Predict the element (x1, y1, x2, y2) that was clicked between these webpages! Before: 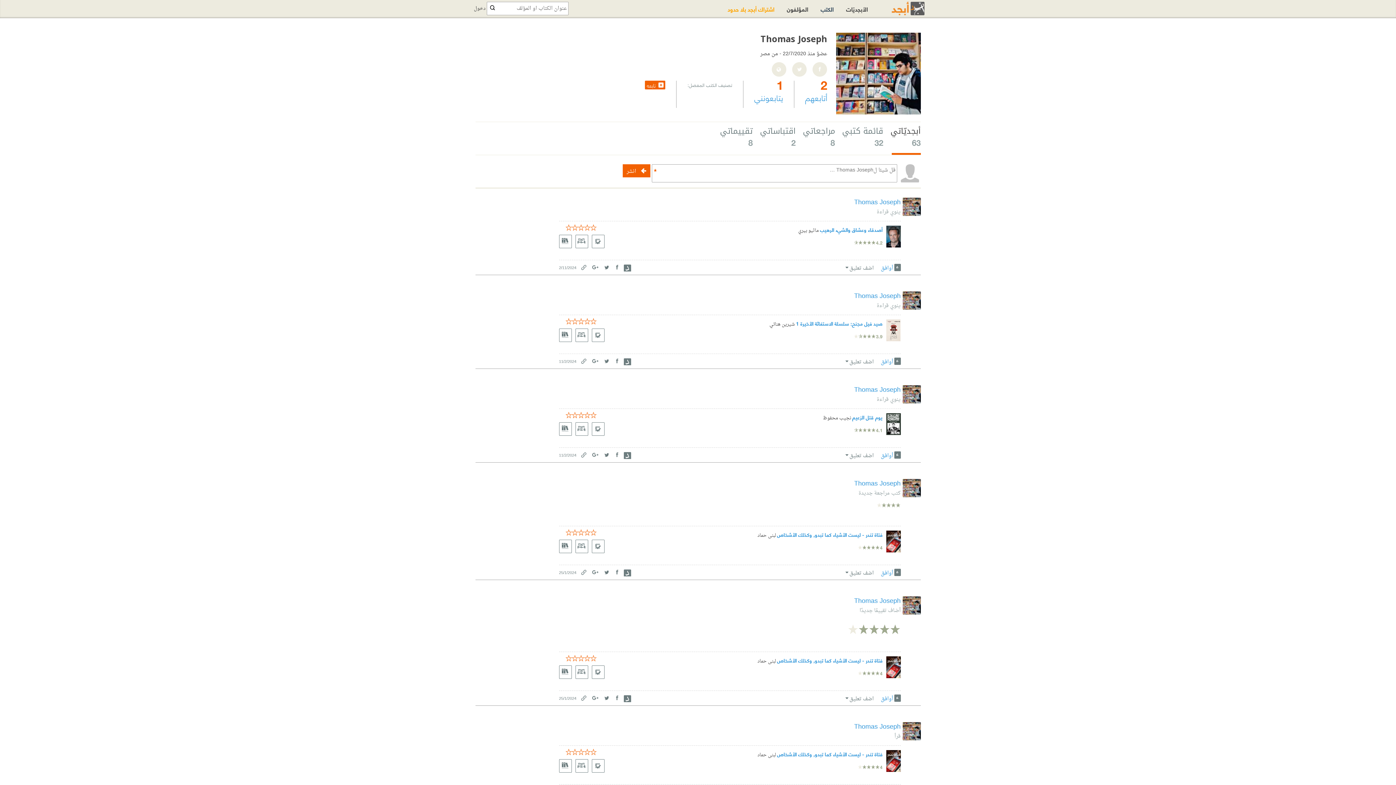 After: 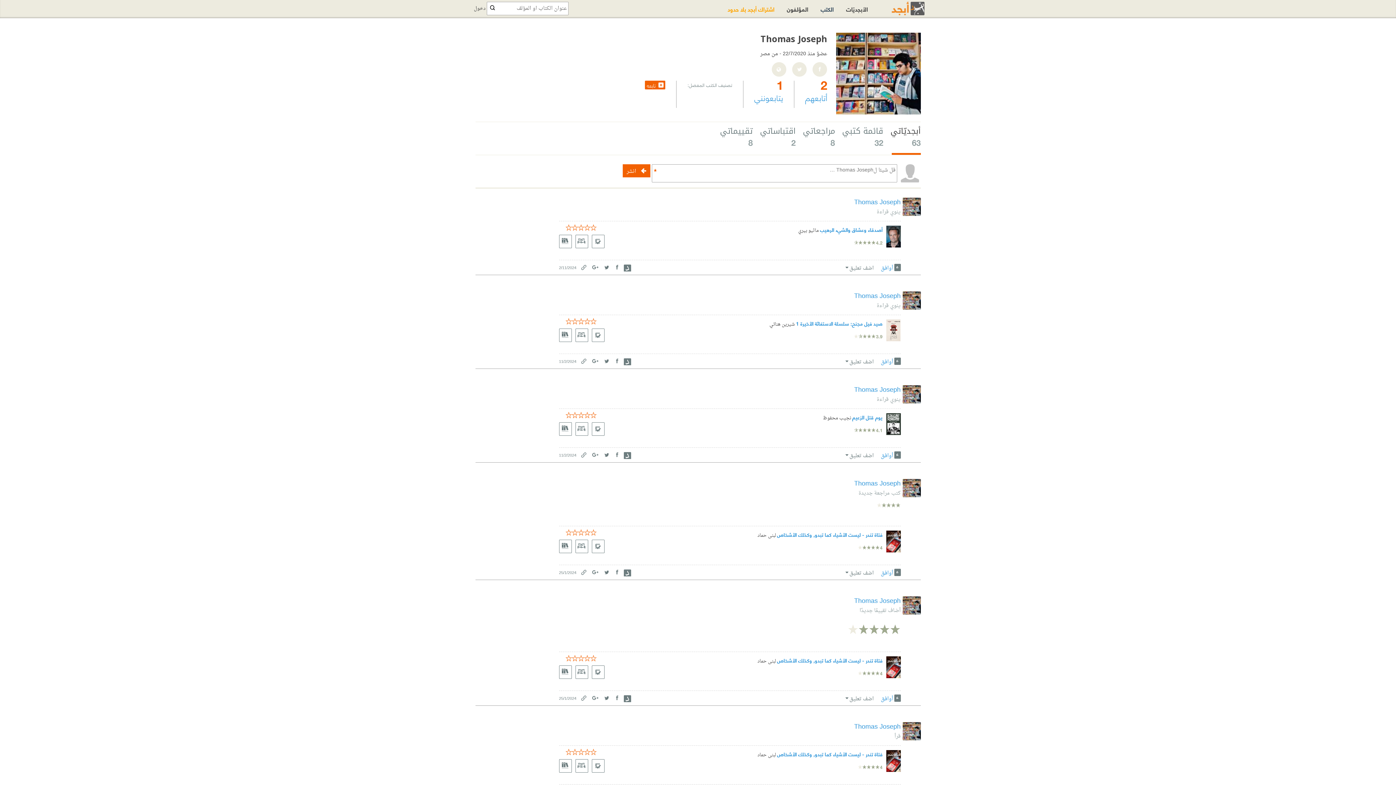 Action: bbox: (592, 569, 599, 575) label: Google Plus